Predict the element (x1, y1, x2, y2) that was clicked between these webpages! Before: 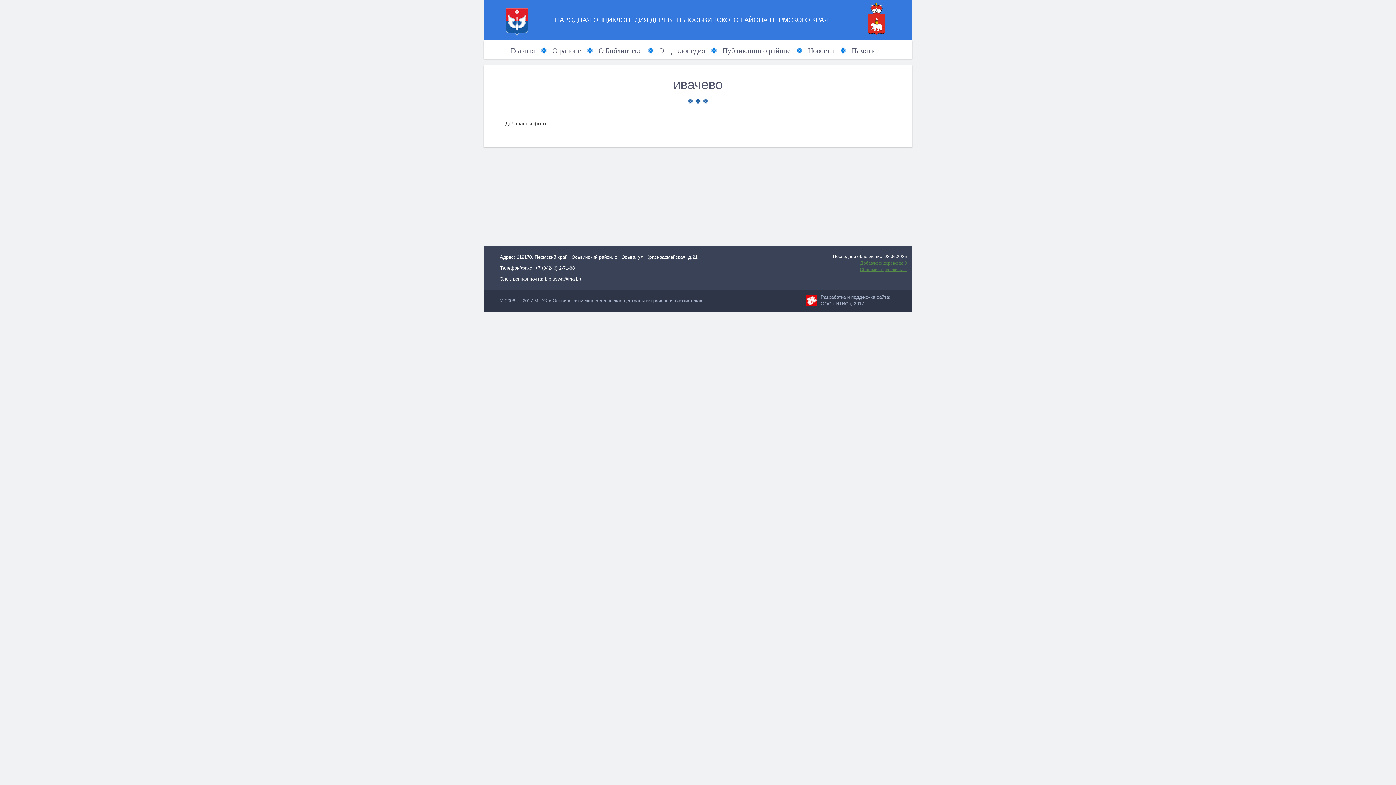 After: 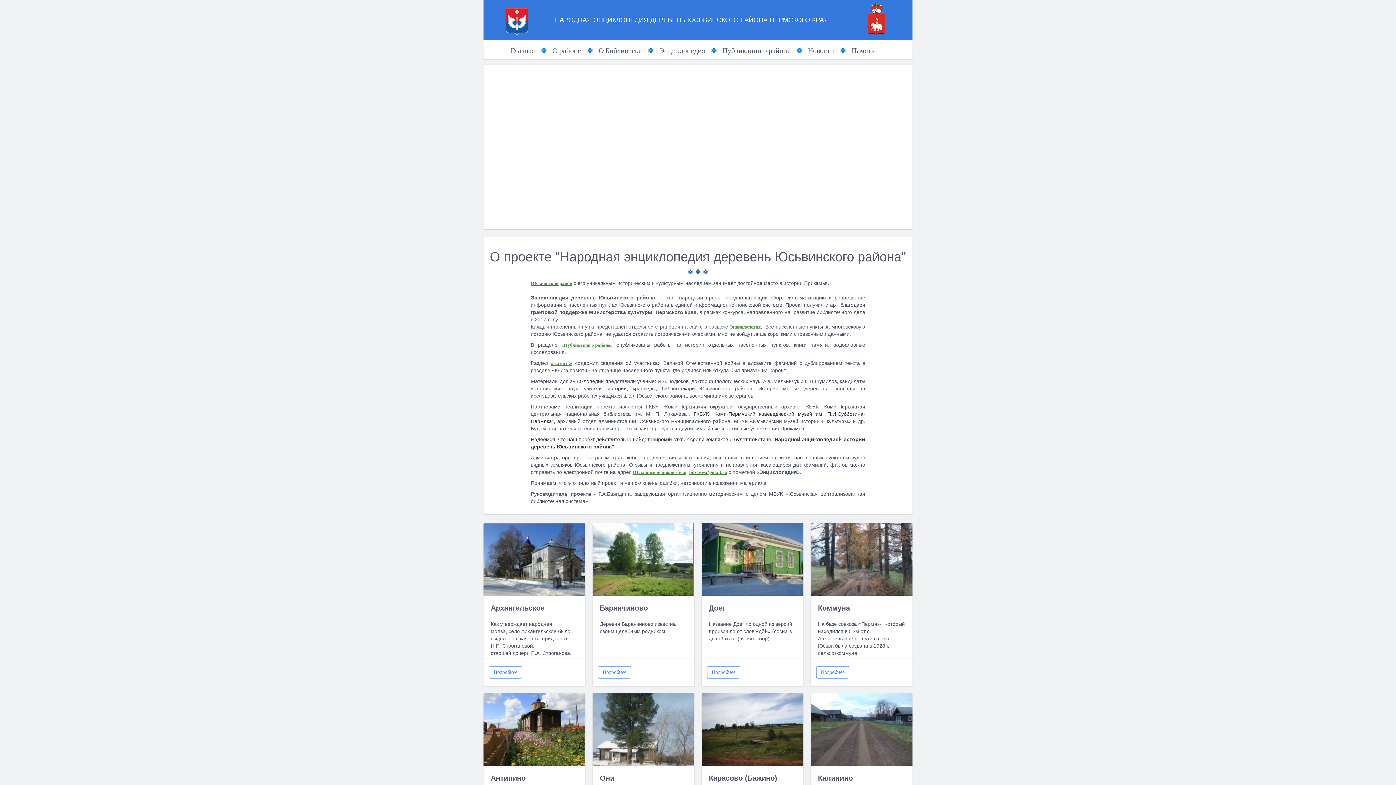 Action: label: Главная bbox: (510, 43, 535, 57)